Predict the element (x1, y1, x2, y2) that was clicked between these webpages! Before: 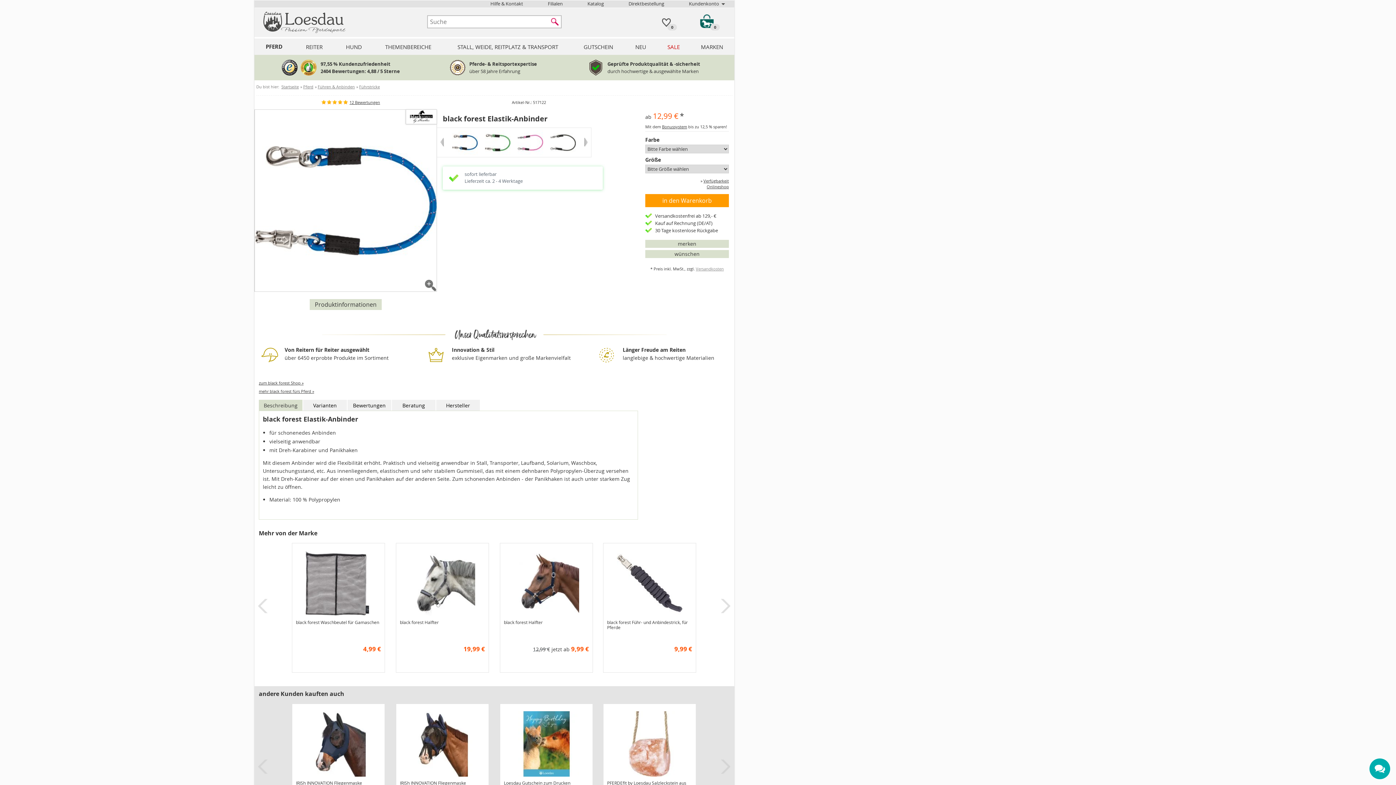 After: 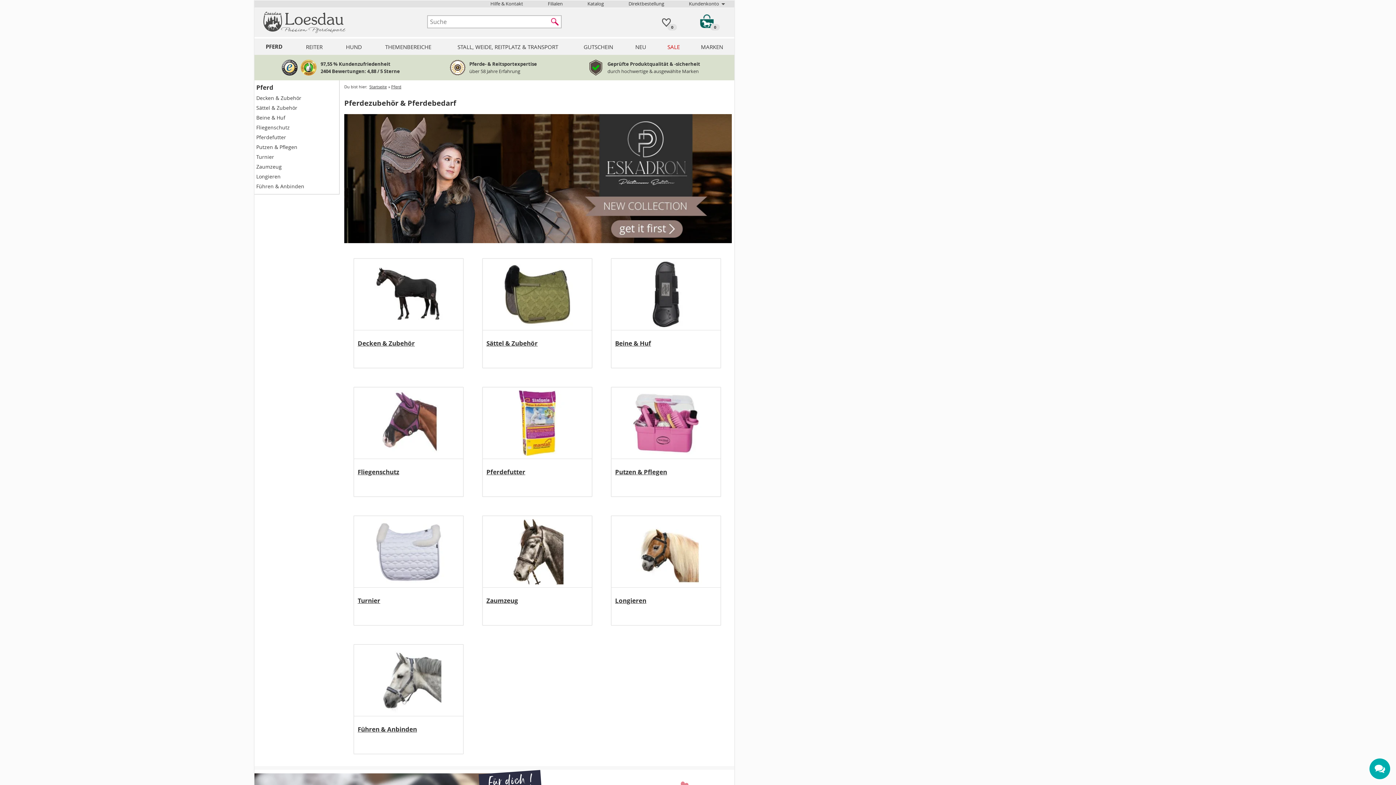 Action: label: PFERD bbox: (254, 38, 293, 54)